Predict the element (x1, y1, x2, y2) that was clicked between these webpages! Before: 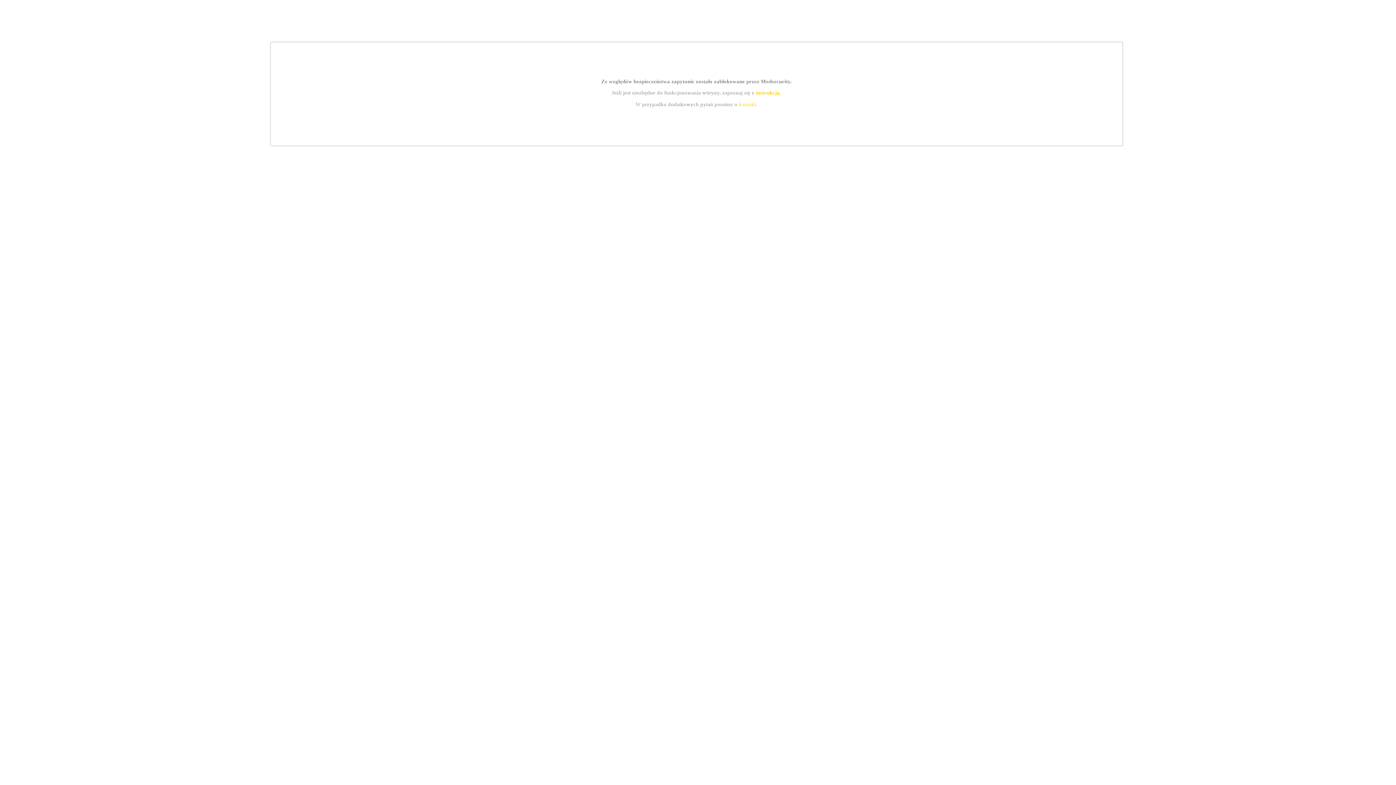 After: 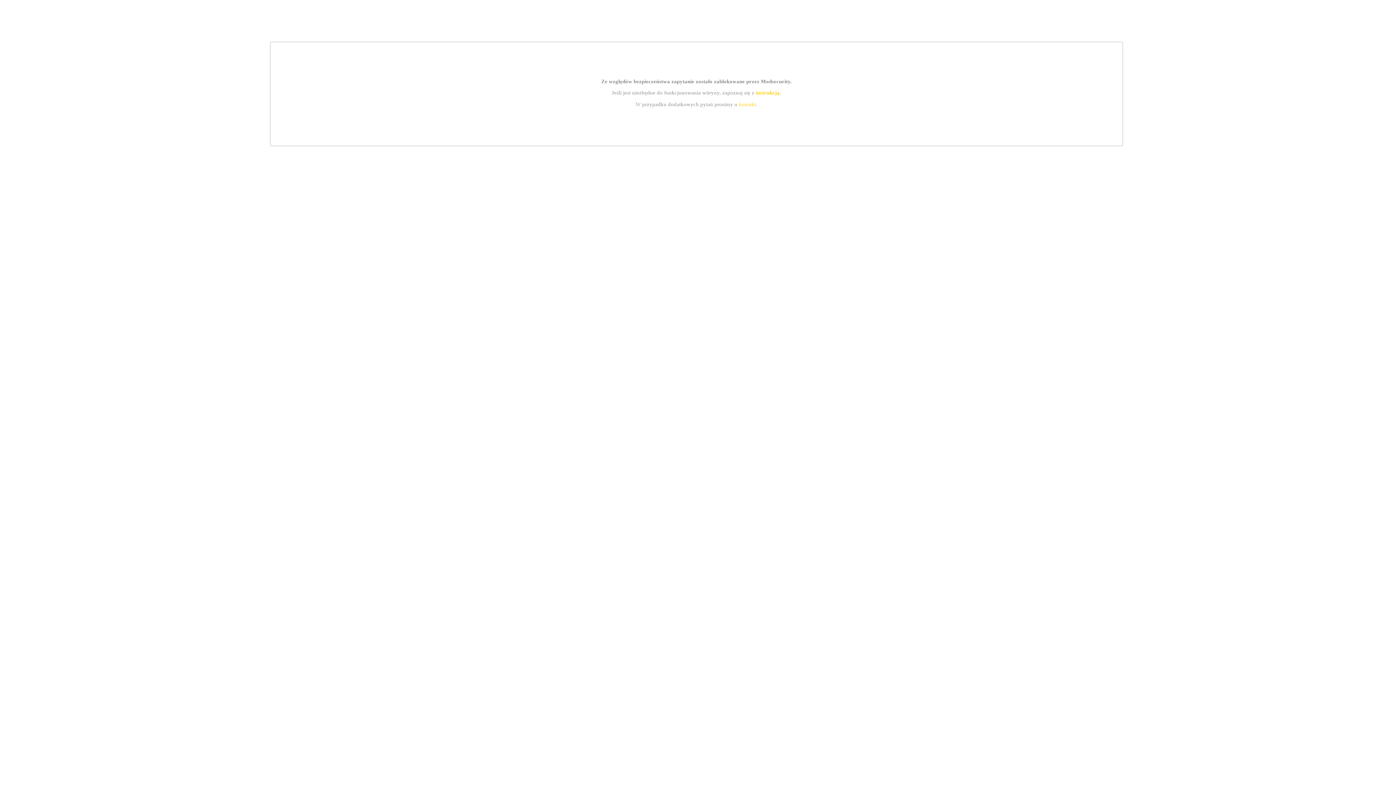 Action: bbox: (739, 101, 756, 107) label: kontakt